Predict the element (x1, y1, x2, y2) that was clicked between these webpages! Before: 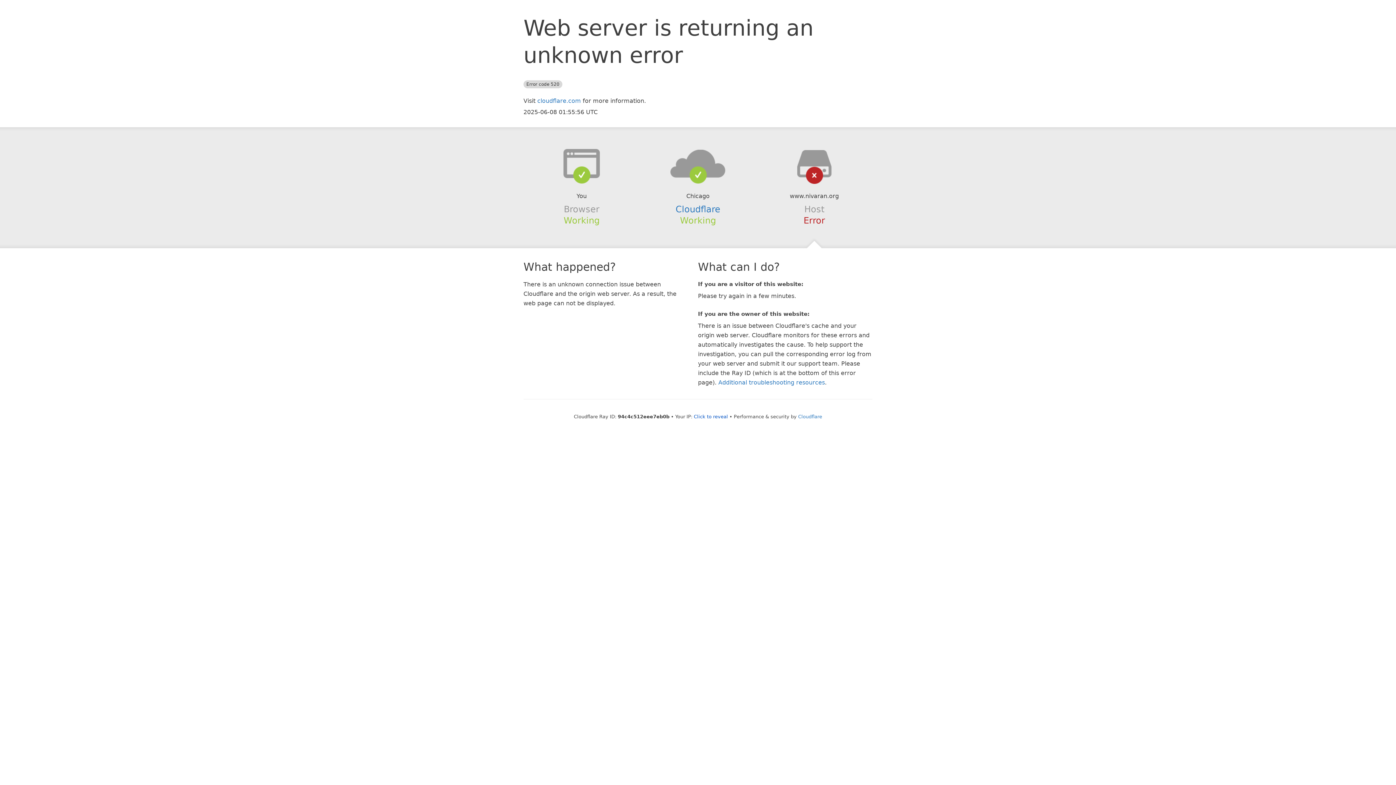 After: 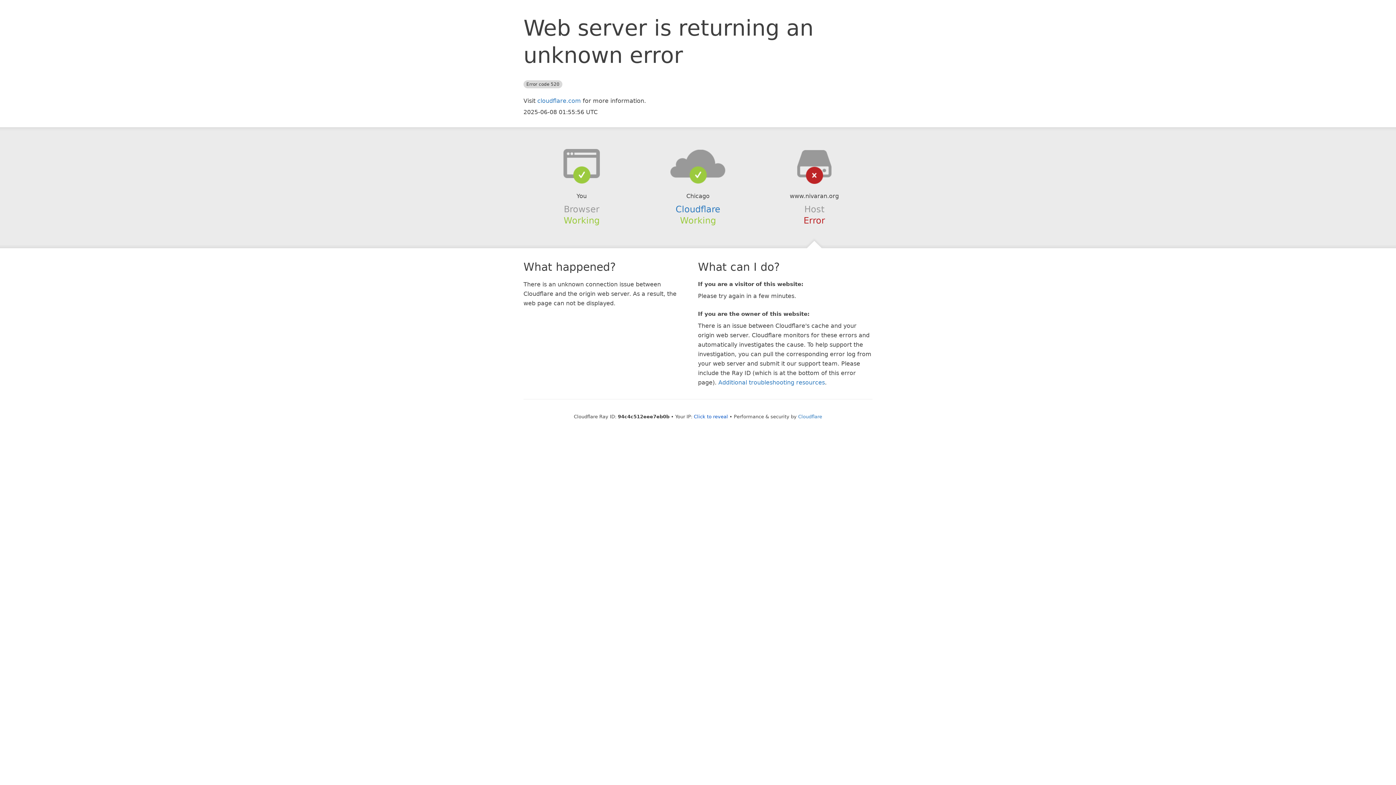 Action: bbox: (639, 148, 756, 178)